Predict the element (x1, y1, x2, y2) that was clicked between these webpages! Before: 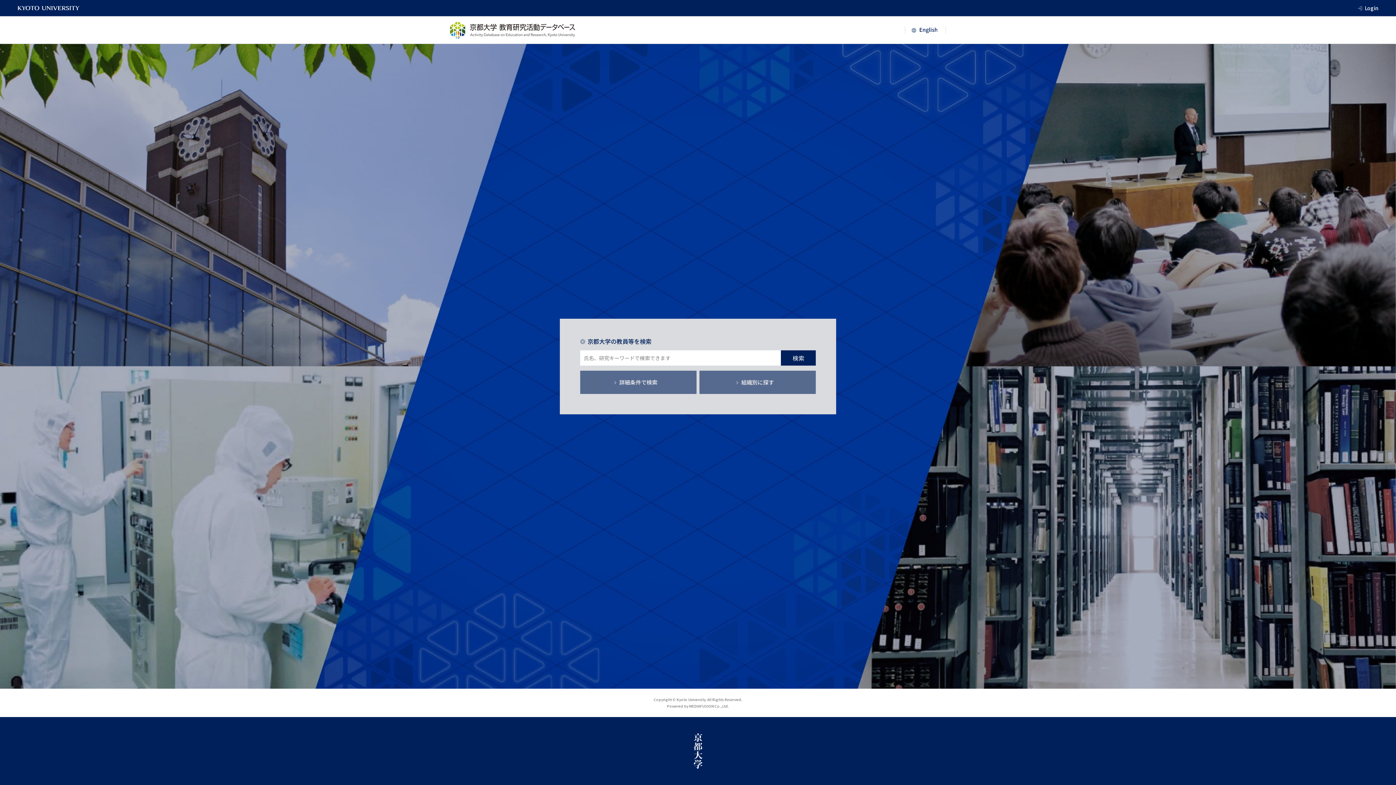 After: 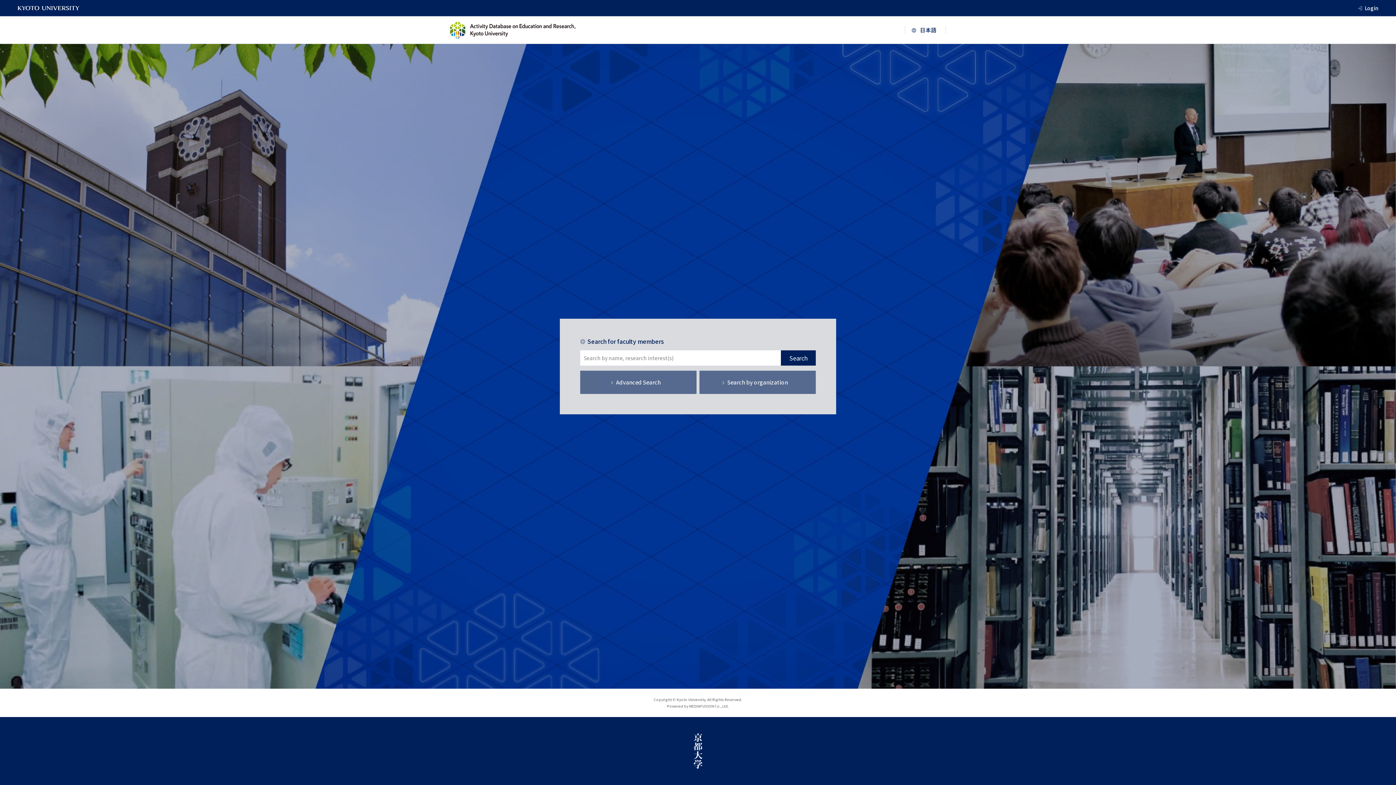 Action: bbox: (905, 26, 946, 33)